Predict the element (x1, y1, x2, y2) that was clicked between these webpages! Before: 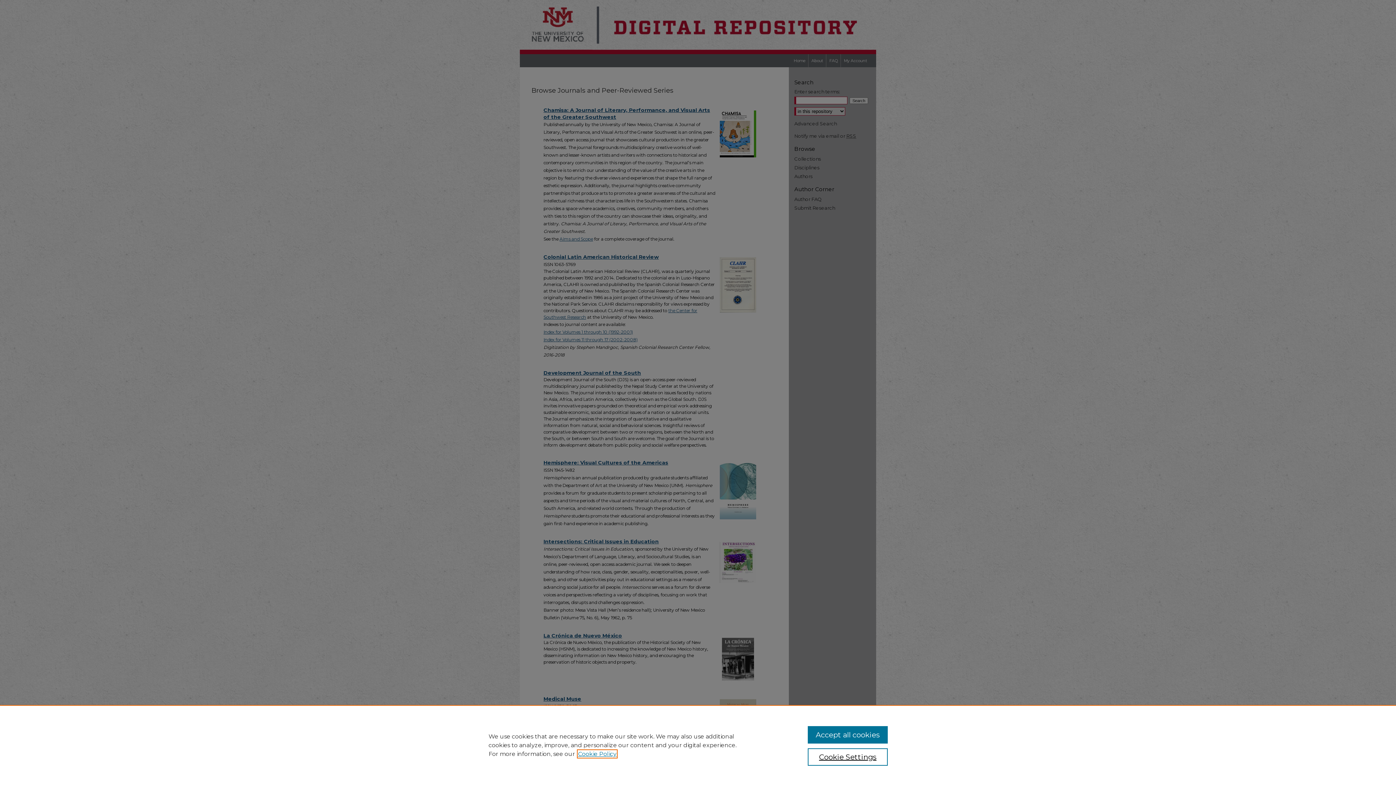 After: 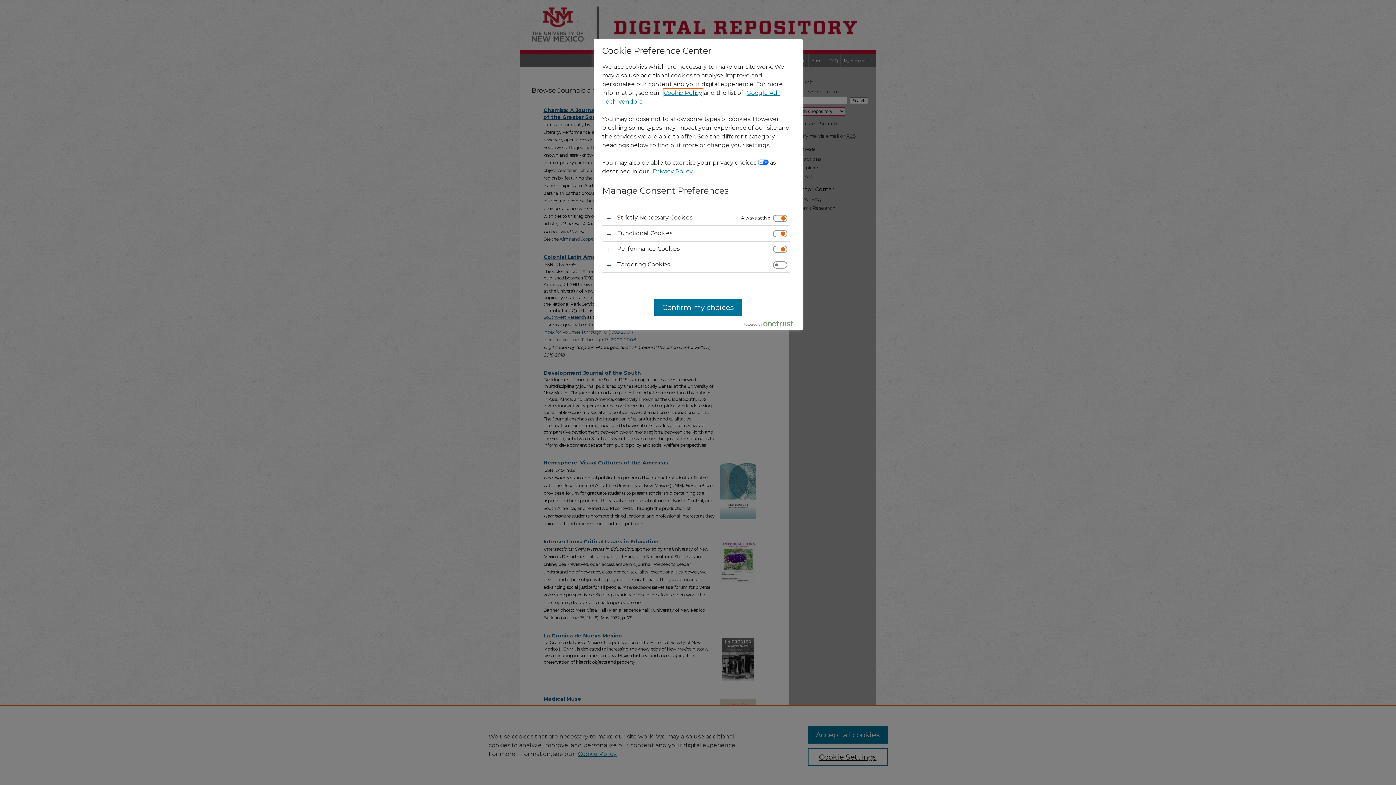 Action: bbox: (807, 748, 887, 766) label: Cookie Settings